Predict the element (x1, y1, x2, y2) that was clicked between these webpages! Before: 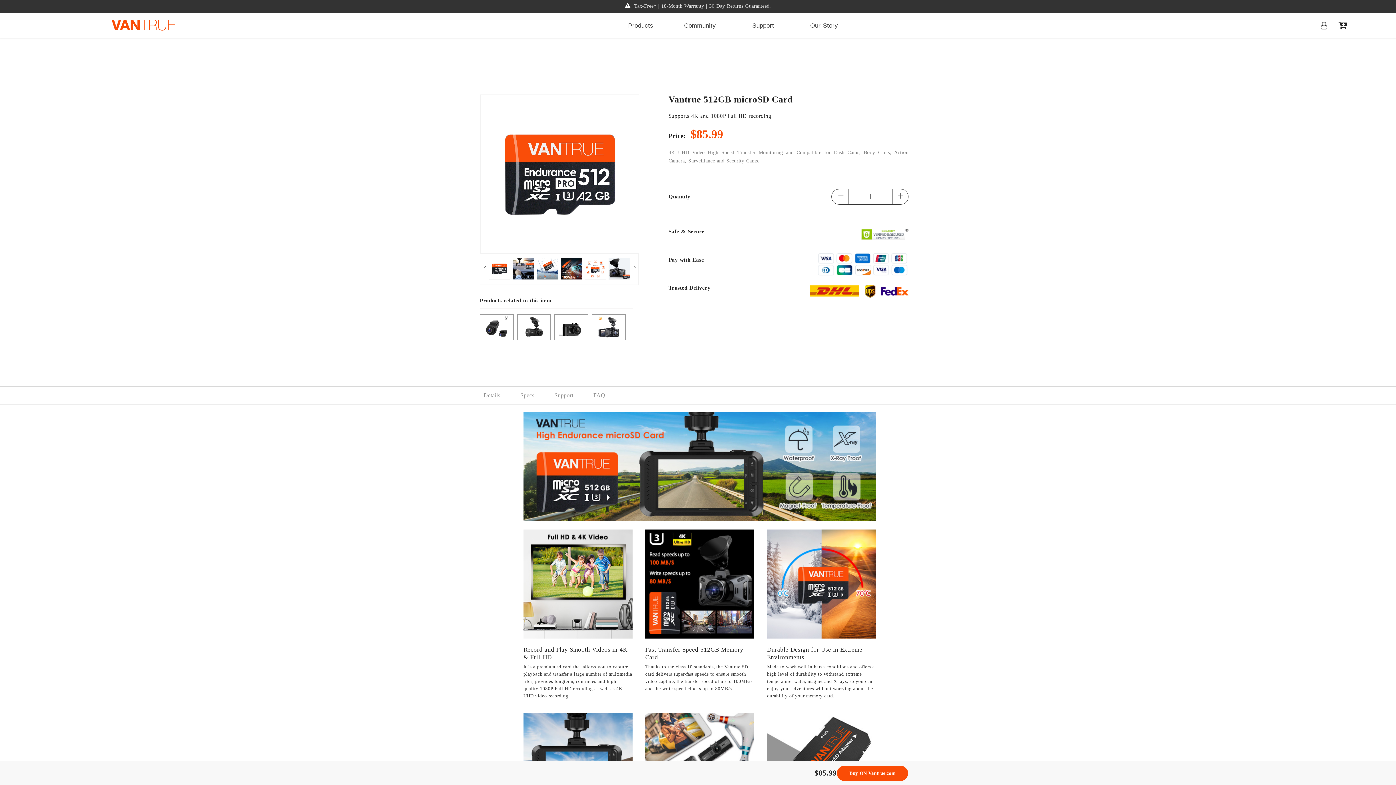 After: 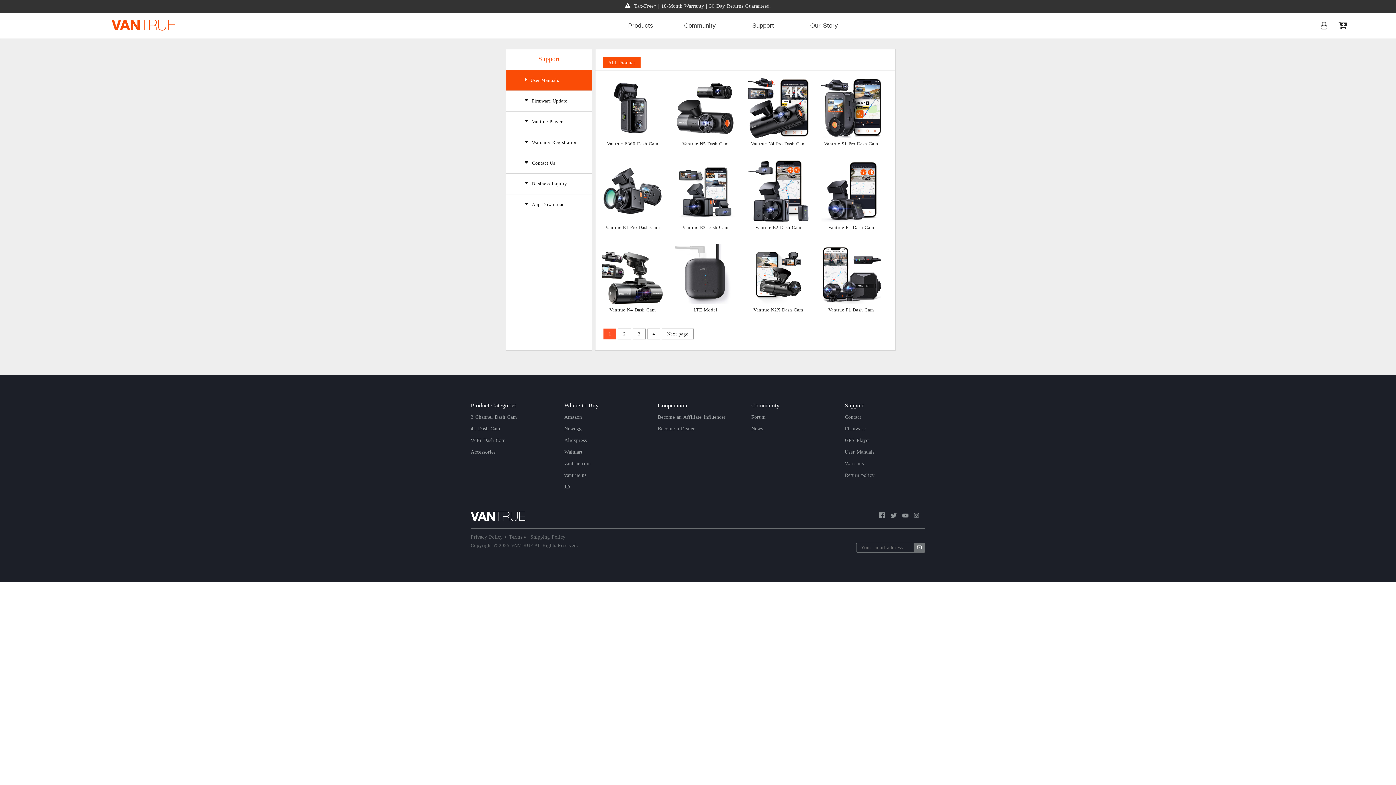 Action: label: Support bbox: (752, 13, 774, 38)